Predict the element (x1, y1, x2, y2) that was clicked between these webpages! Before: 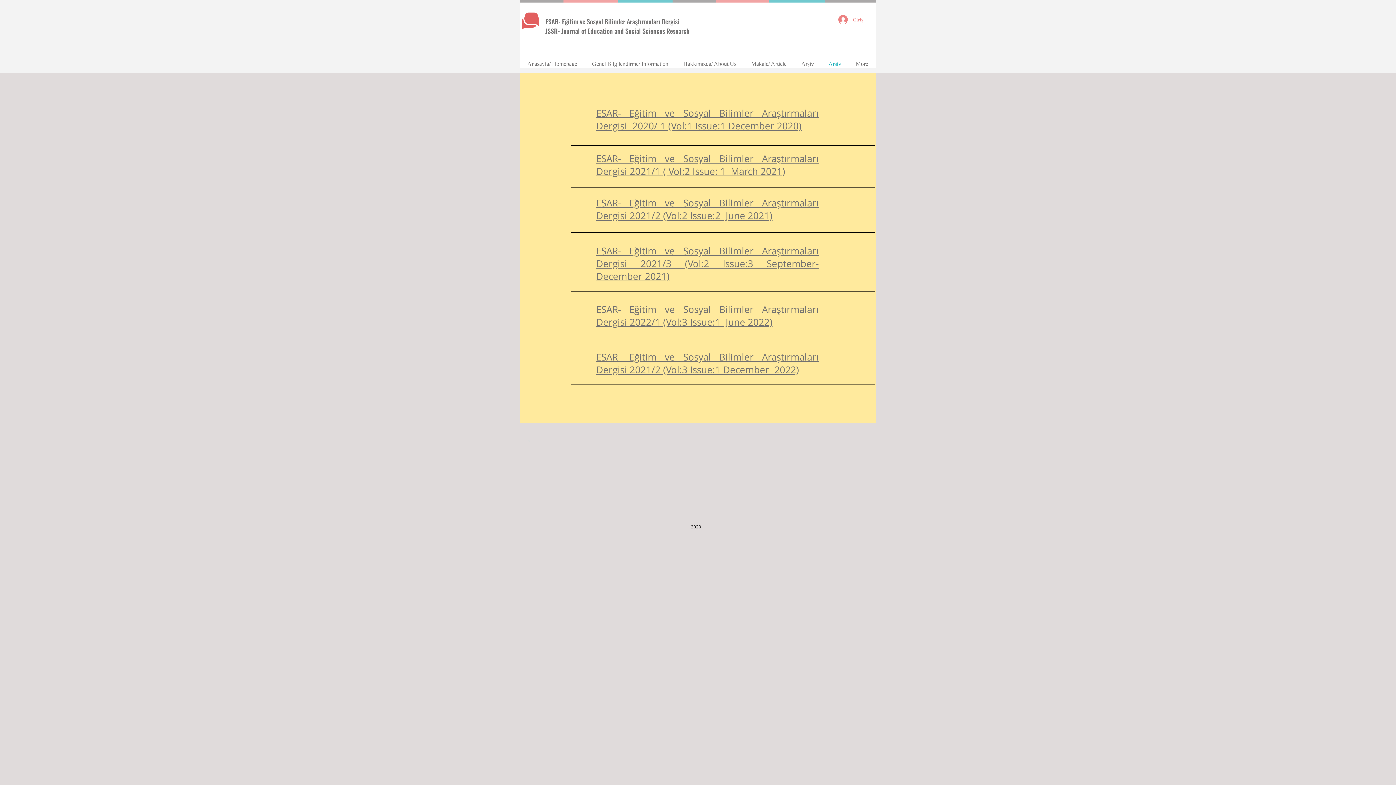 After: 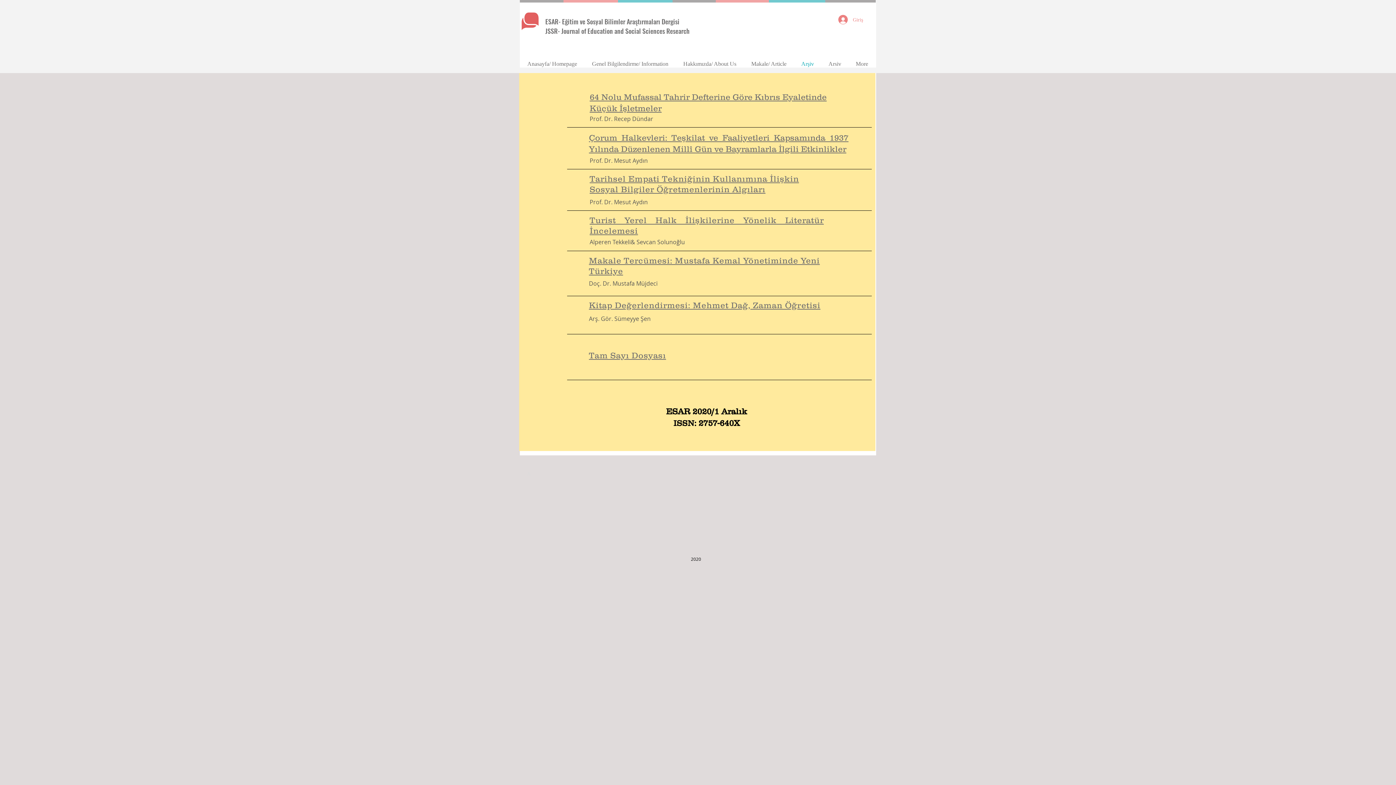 Action: label: ESAR- Eğitim ve Sosyal Bilimler Araştırmaları Dergisi  2020/ 1 (Vol:1 Issue:1 December 2020) bbox: (596, 106, 818, 132)